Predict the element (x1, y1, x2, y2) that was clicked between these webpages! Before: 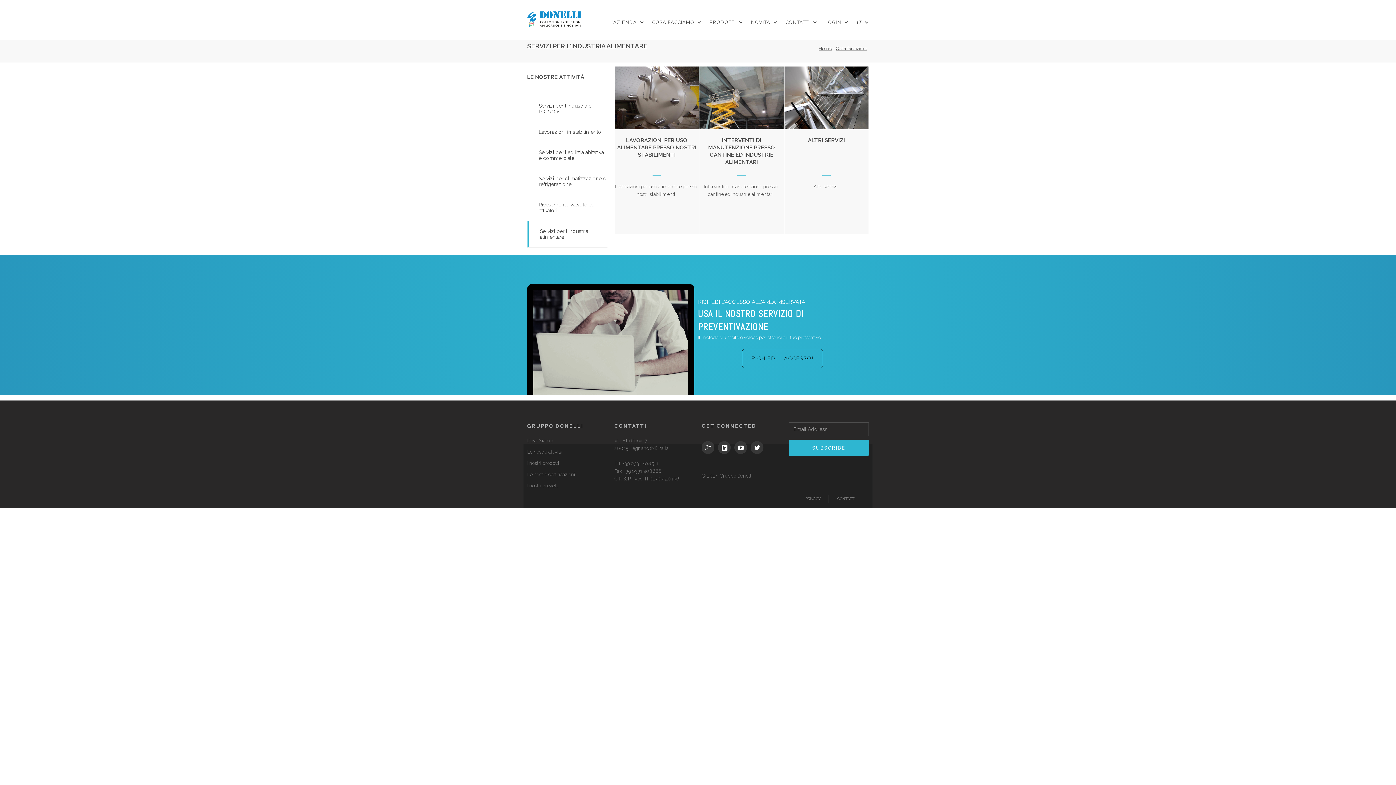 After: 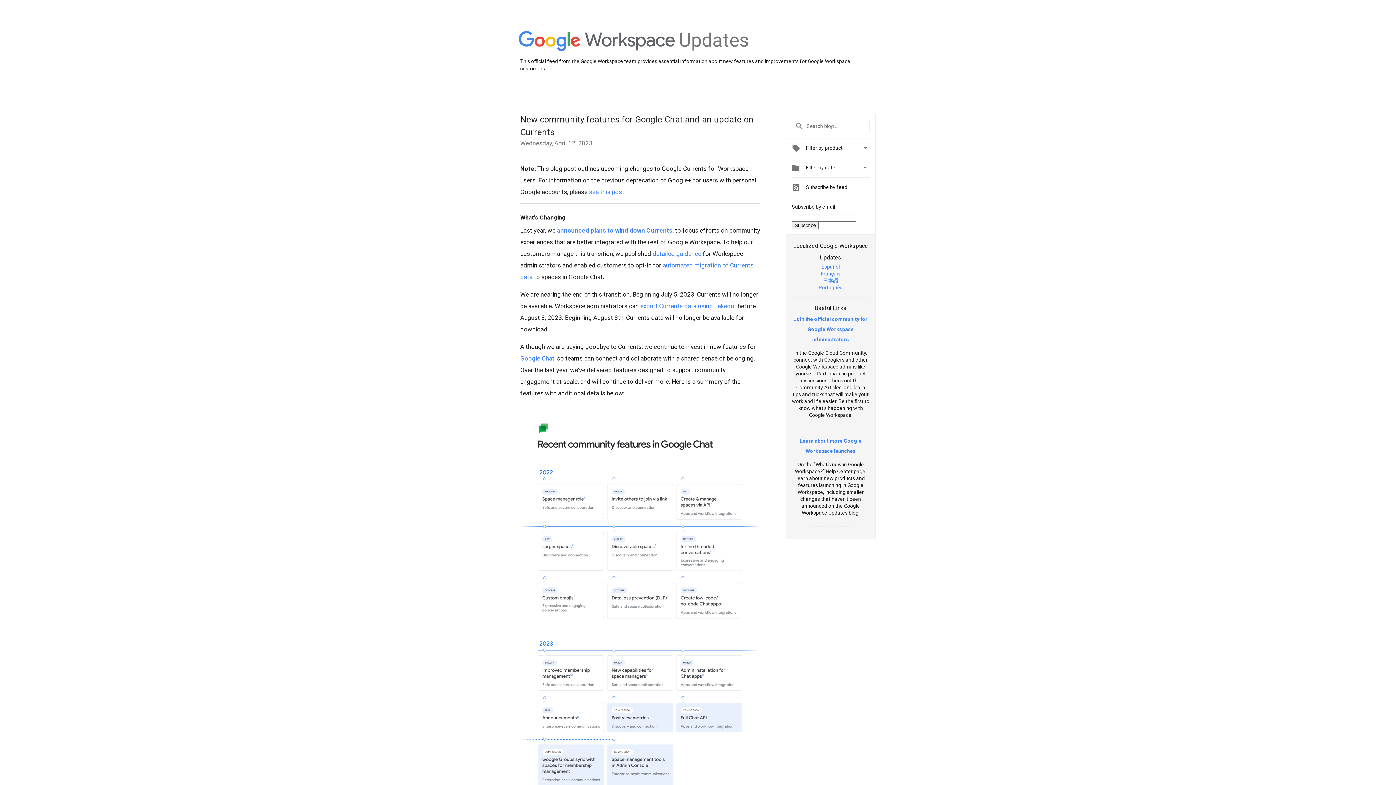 Action: bbox: (701, 441, 714, 454)